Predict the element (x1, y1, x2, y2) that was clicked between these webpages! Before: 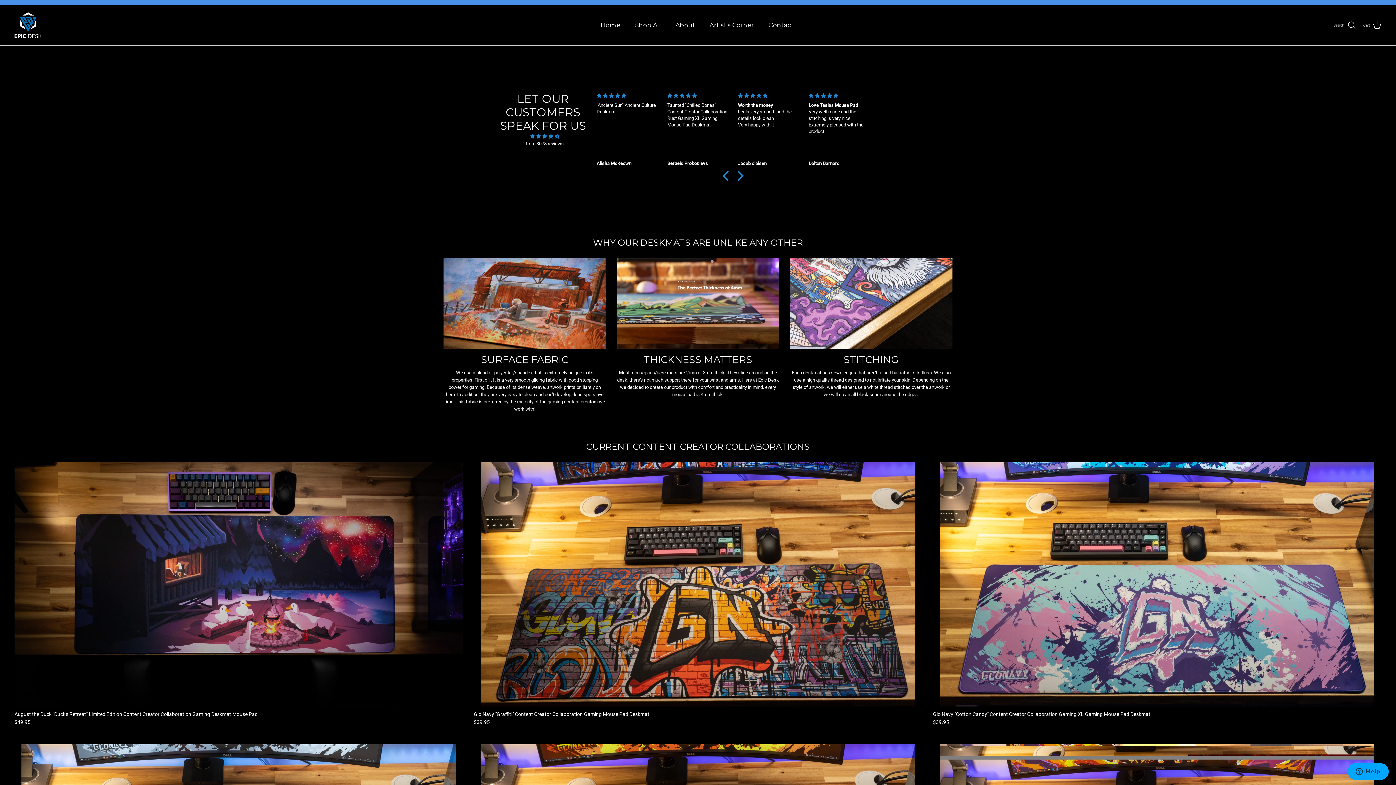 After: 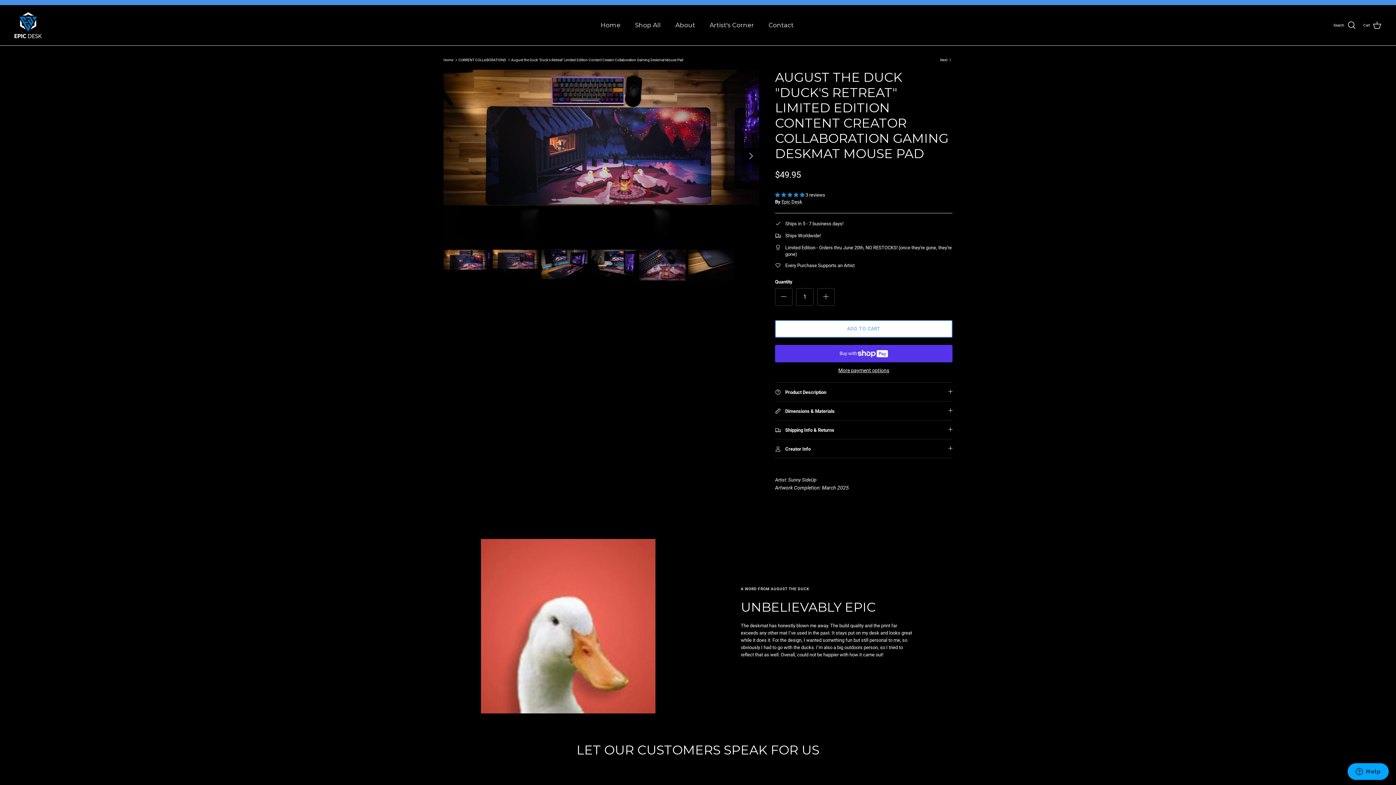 Action: label: August the Duck "Duck's Retreat" Limited Edition Content Creator Collaboration Gaming Deskmat Mouse Pad
$49.95 bbox: (14, 710, 462, 726)